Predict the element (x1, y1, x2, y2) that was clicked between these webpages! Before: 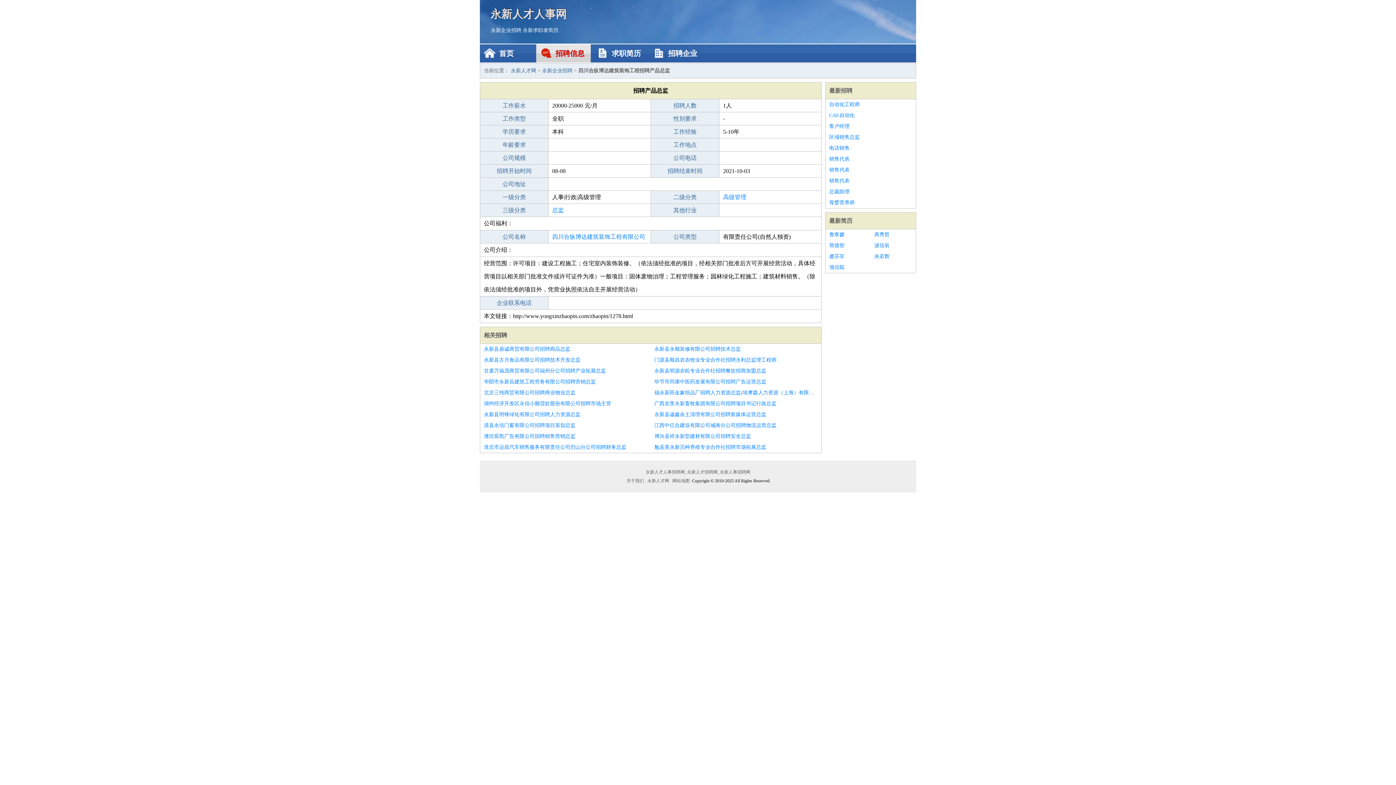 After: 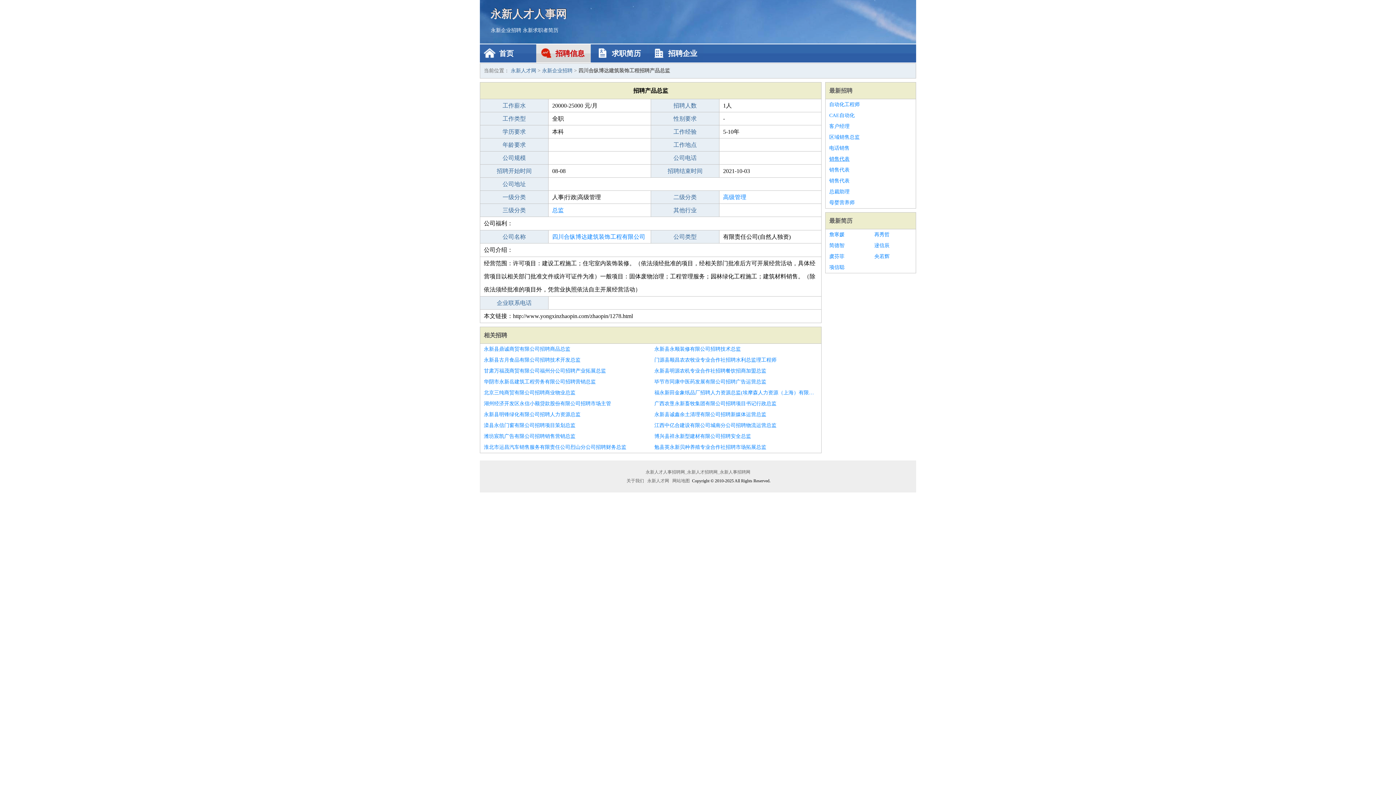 Action: bbox: (829, 153, 912, 164) label: 销售代表